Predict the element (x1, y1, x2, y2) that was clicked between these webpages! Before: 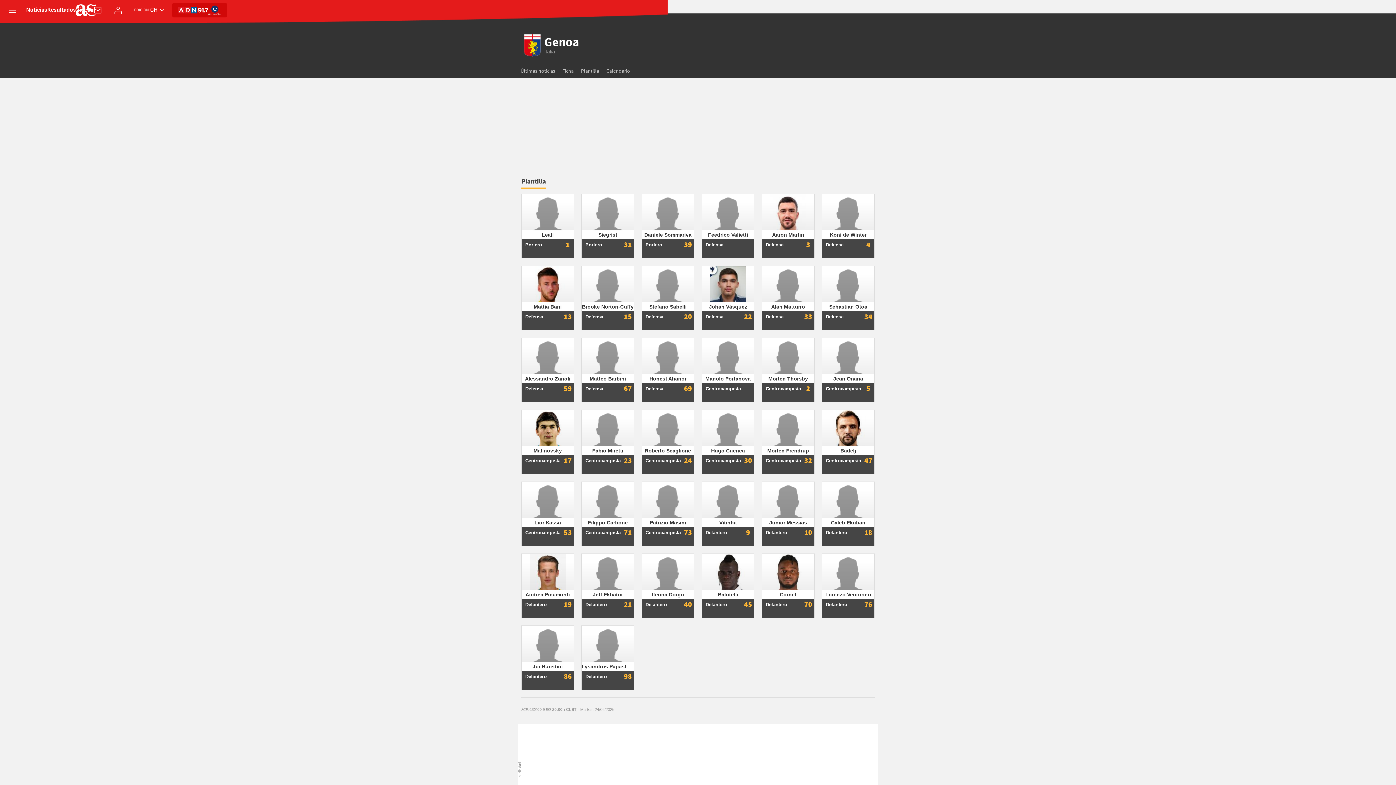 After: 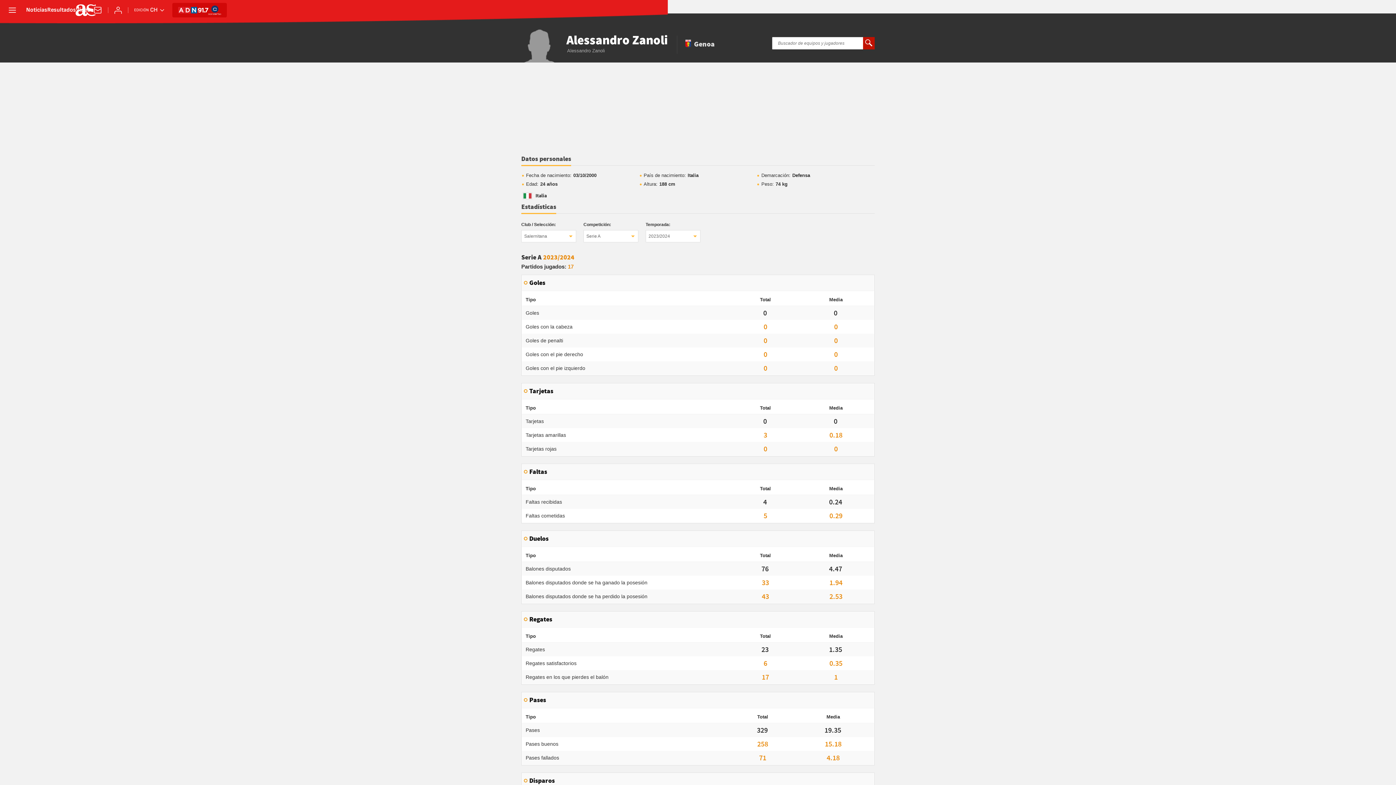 Action: bbox: (521, 337, 574, 402) label: Alessandro Zanoli

Defensa
59